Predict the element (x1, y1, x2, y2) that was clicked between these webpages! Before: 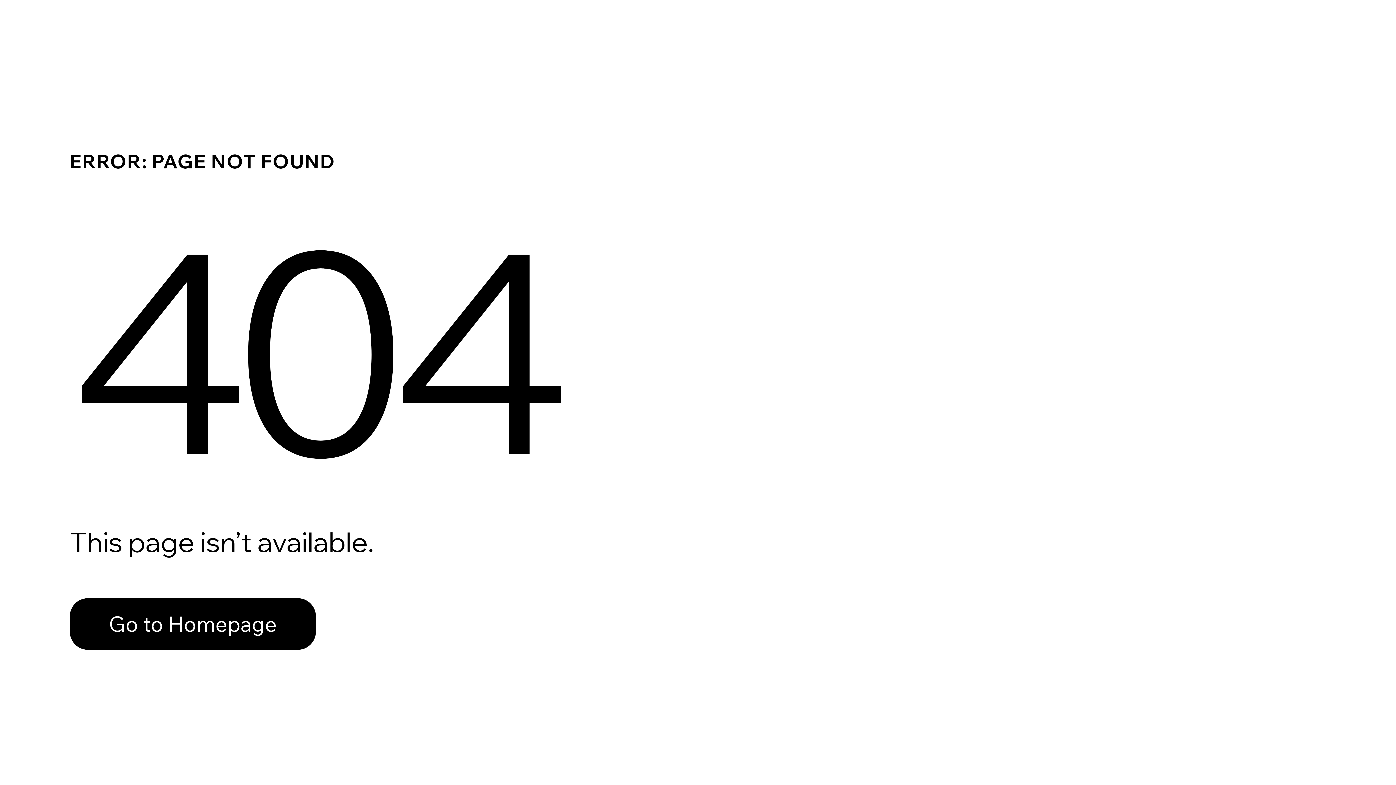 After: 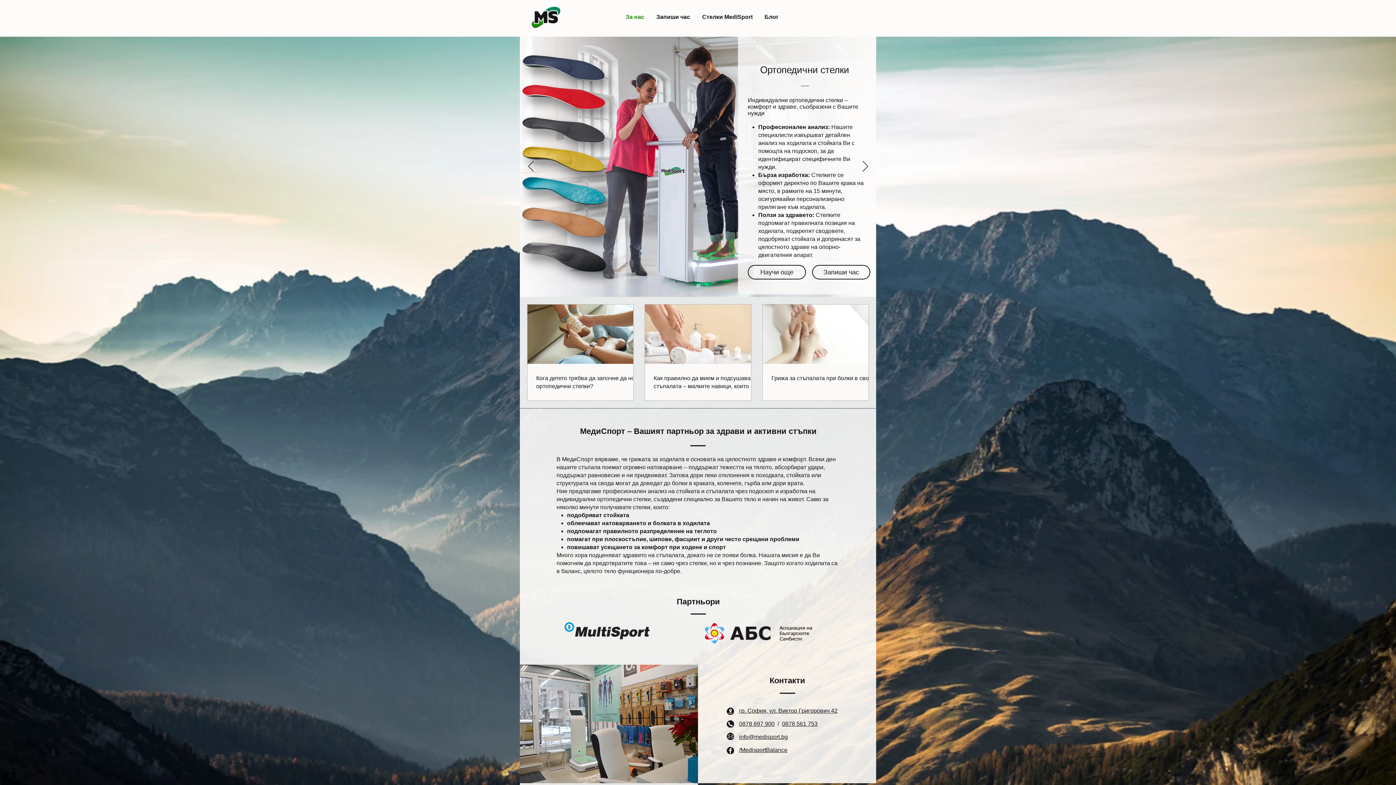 Action: label: Go to Homepage bbox: (69, 582, 768, 659)